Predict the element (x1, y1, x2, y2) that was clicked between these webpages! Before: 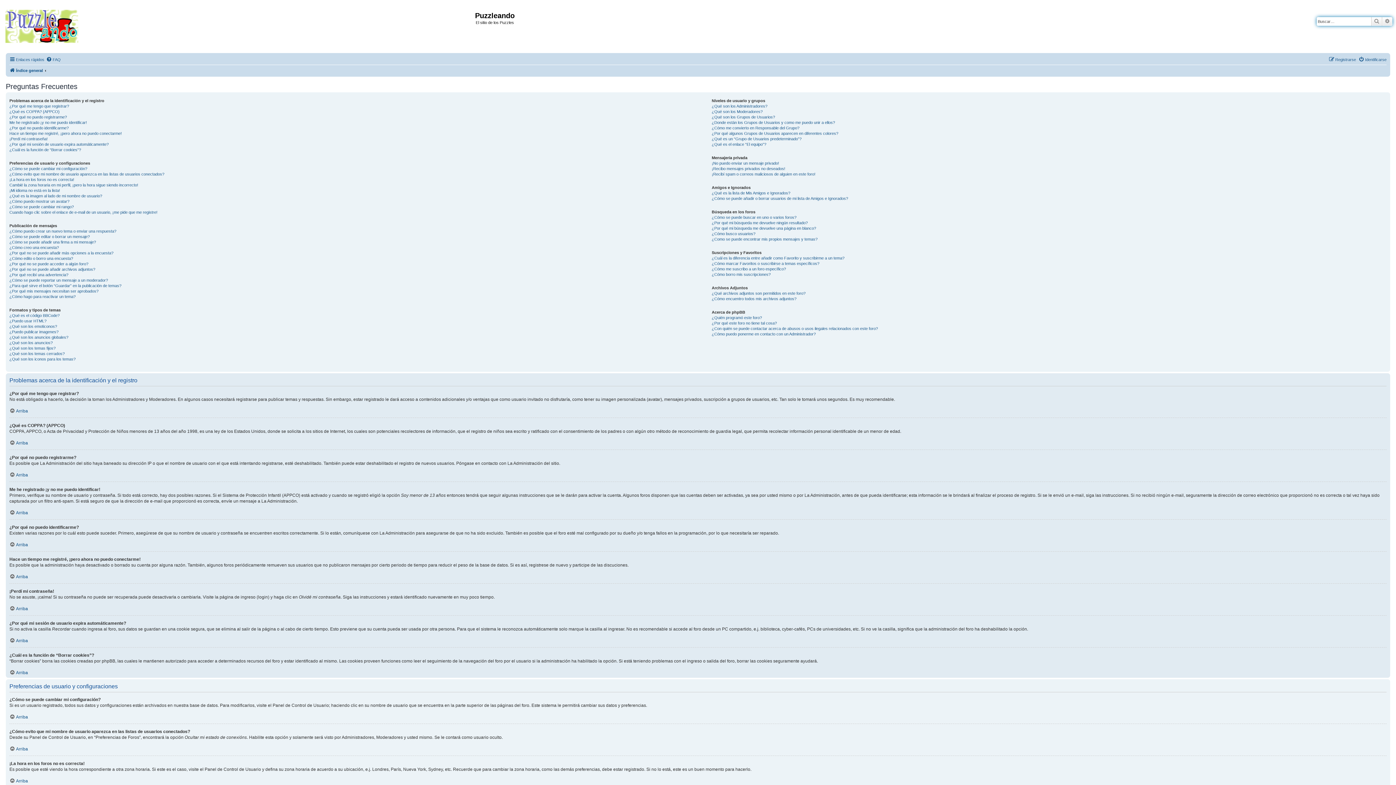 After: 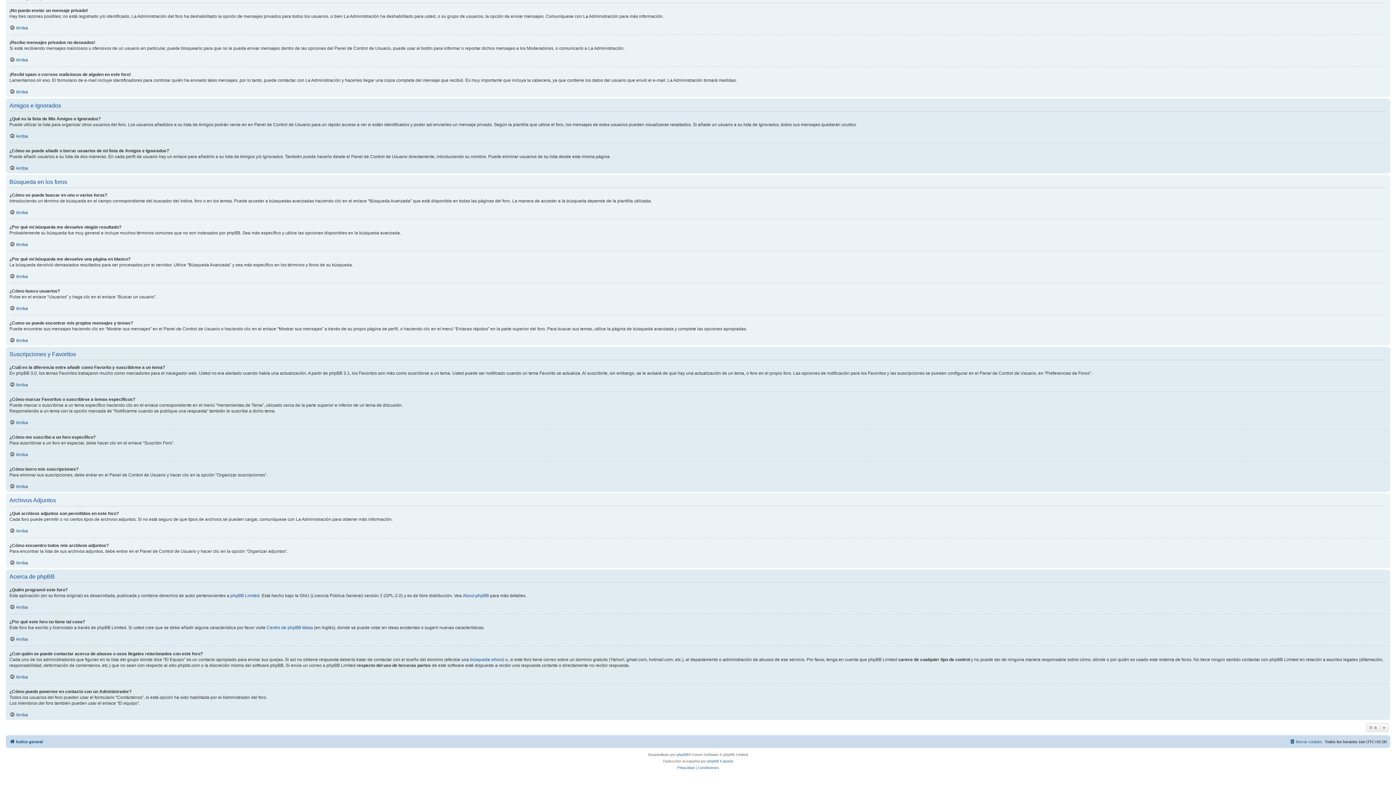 Action: label: ¡Recibí spam o correos maliciosos de alguien en este foro! bbox: (711, 171, 815, 177)